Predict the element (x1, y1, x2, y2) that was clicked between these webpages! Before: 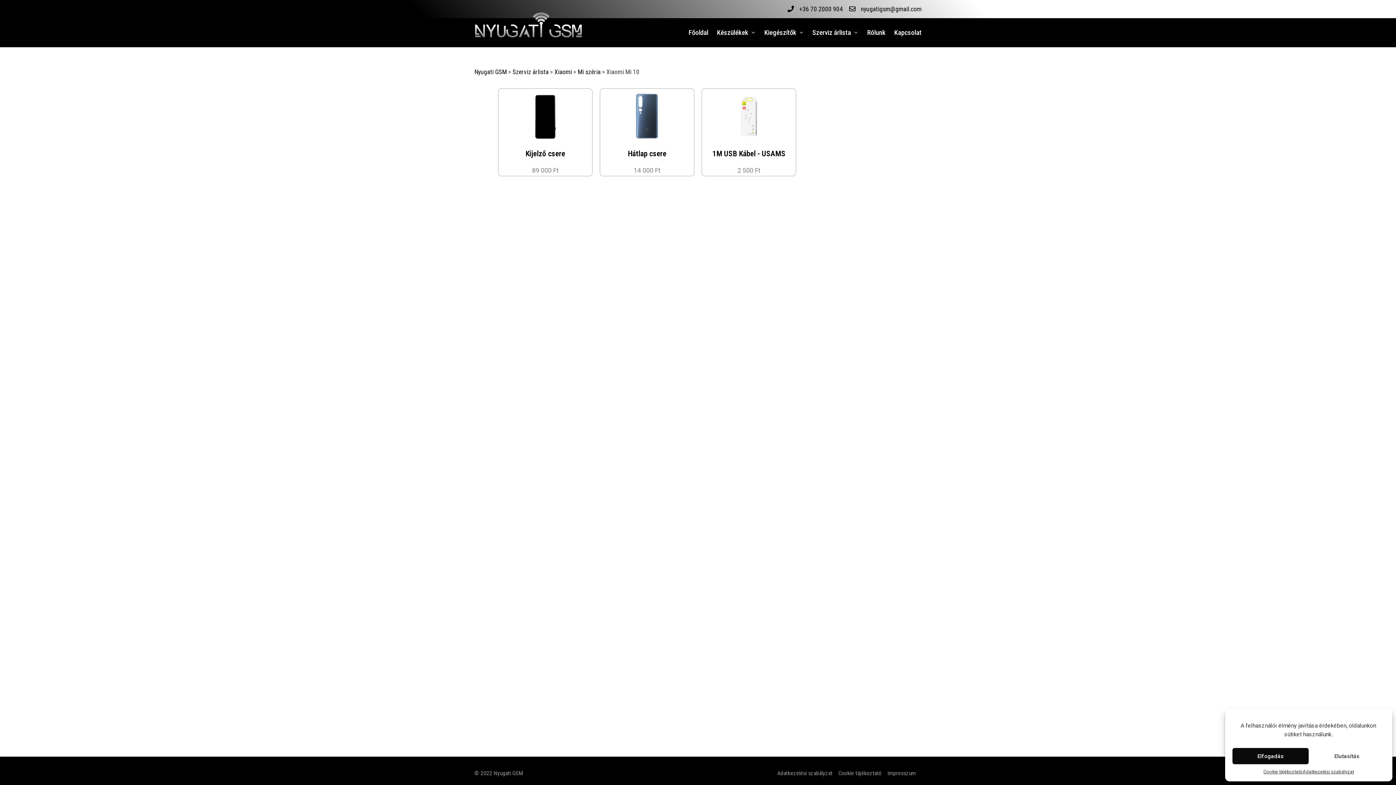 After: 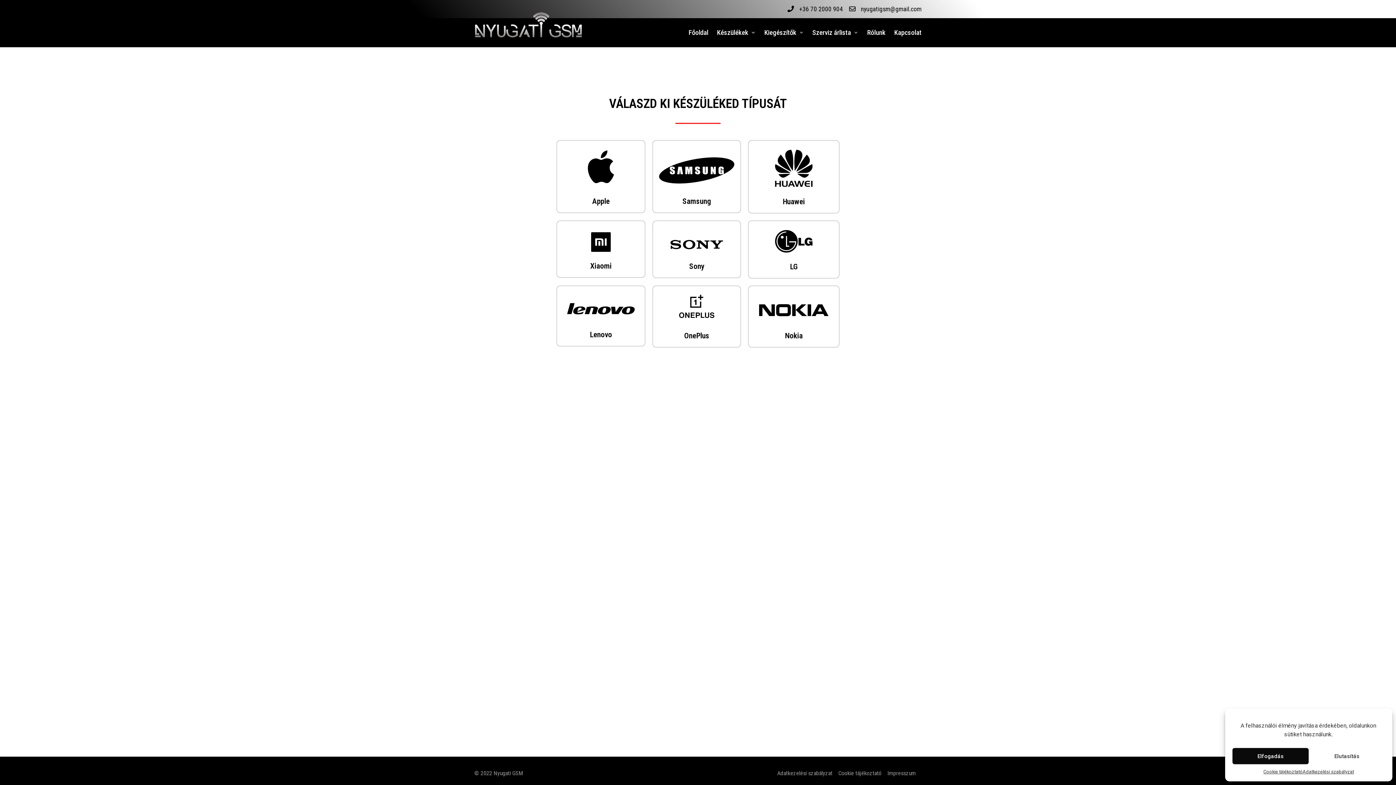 Action: bbox: (812, 26, 858, 38) label: Szerviz árlista